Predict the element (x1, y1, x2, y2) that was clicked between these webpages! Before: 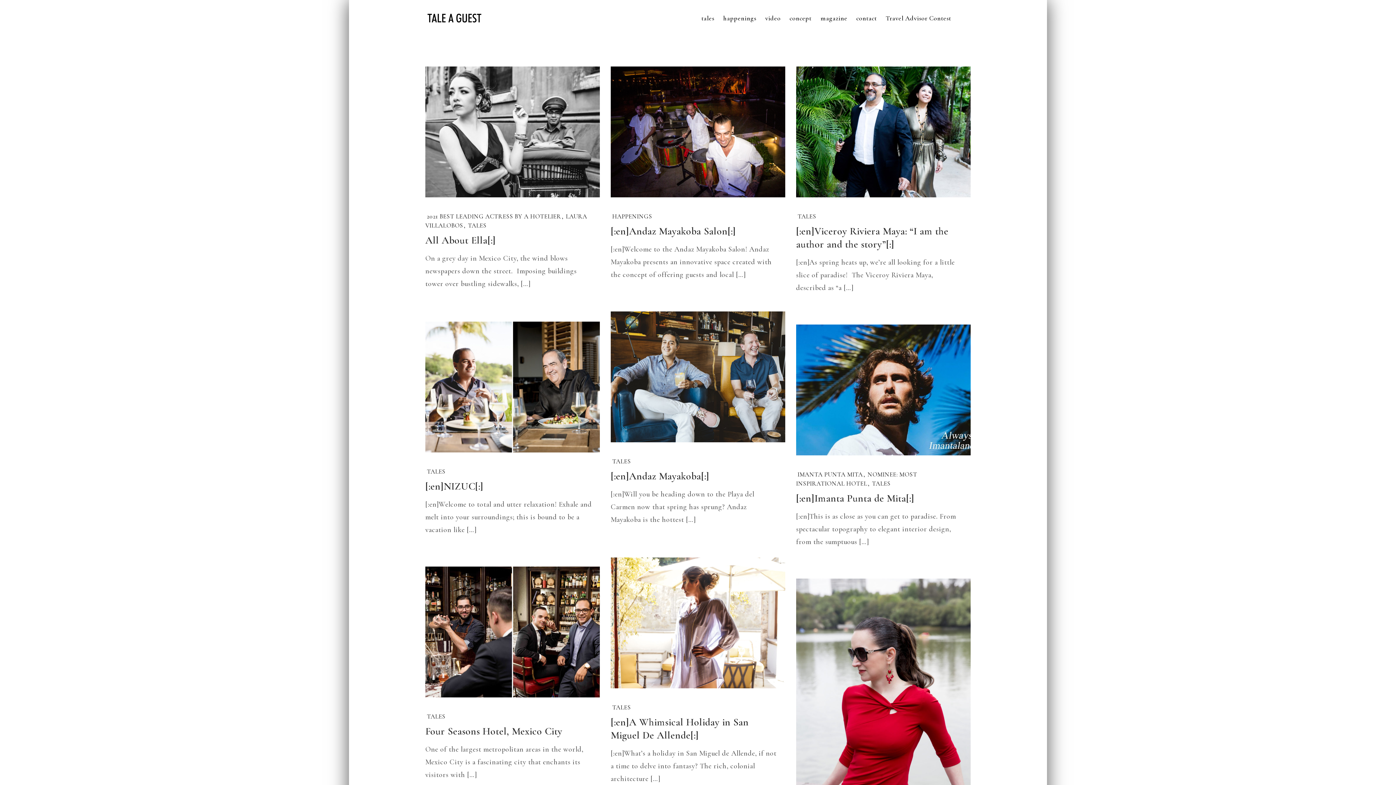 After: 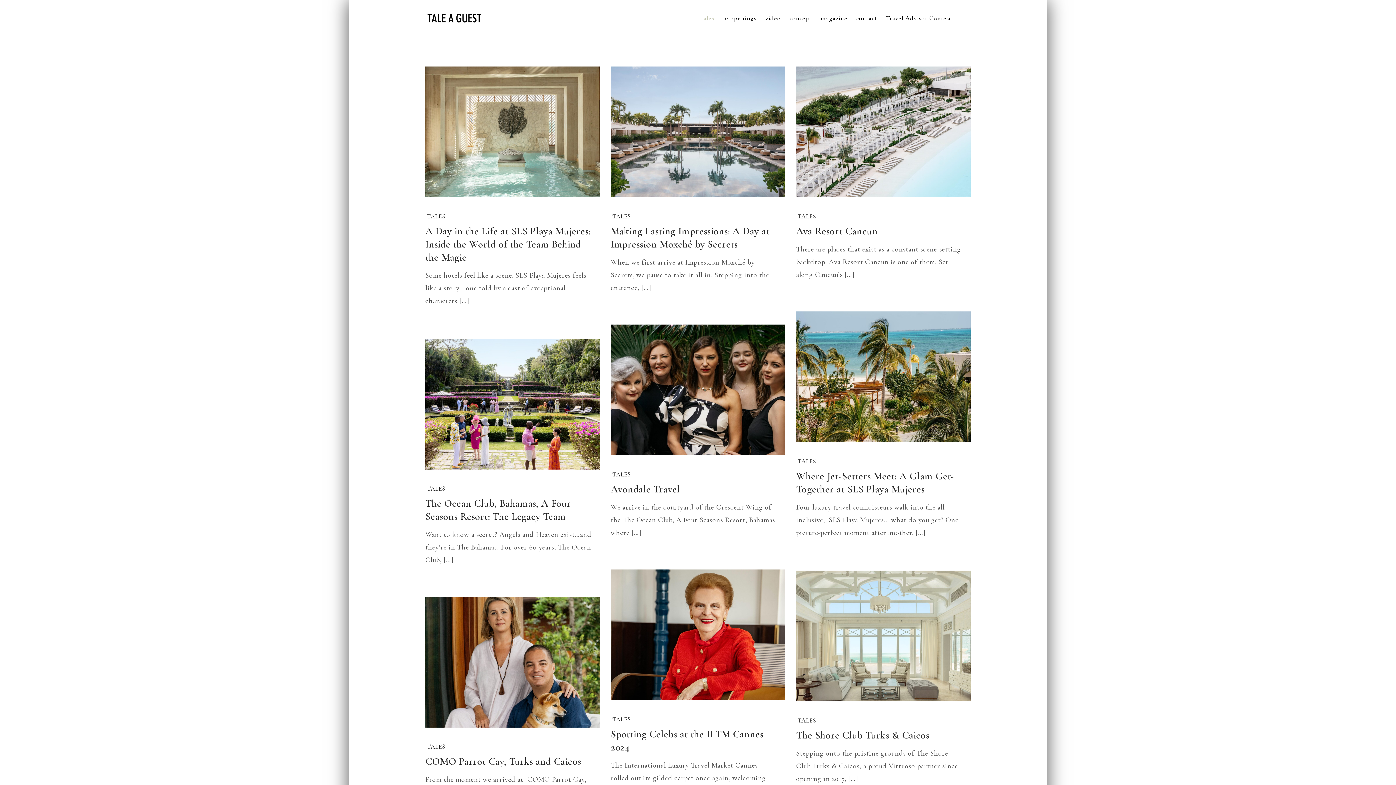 Action: label: TALES bbox: (612, 457, 631, 465)